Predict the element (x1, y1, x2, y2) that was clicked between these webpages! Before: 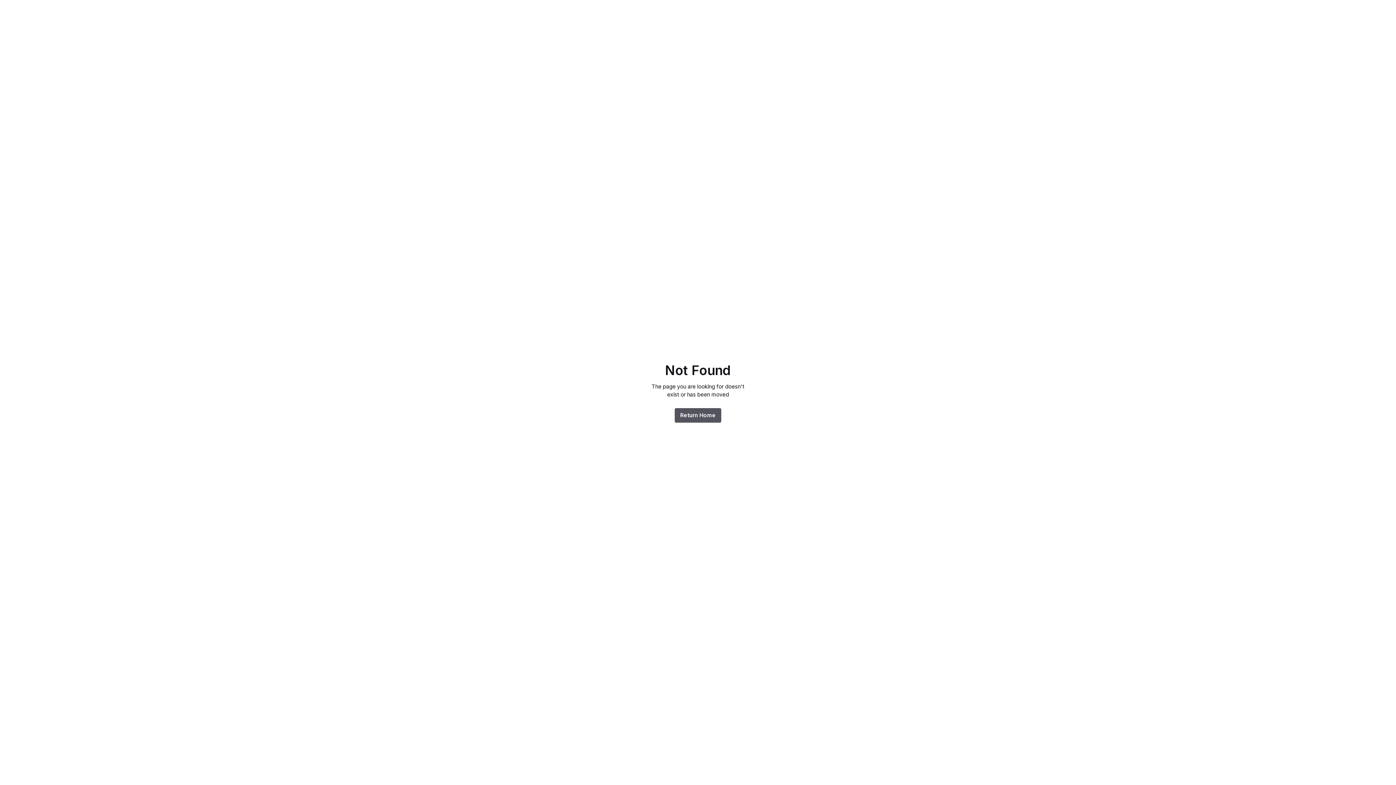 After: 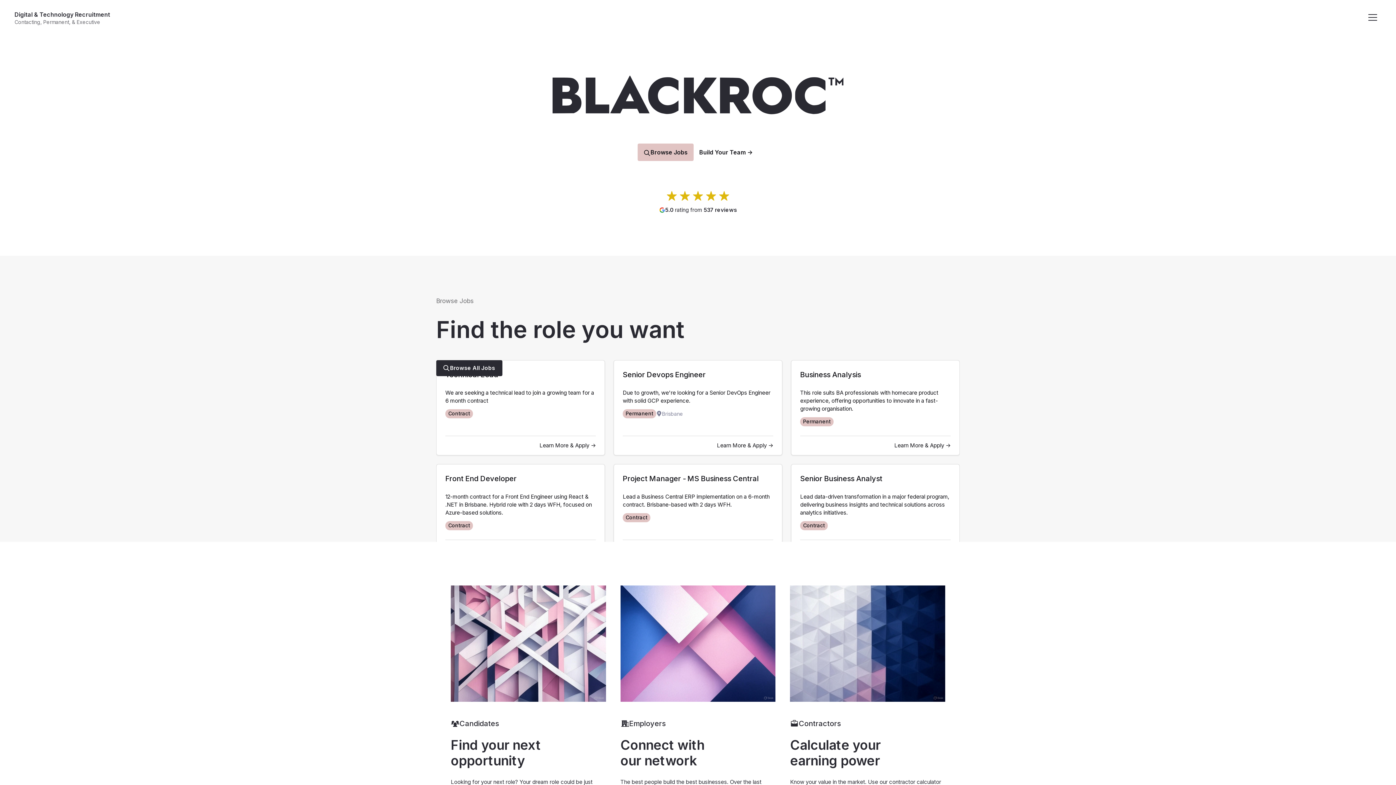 Action: label: Return Home bbox: (674, 408, 721, 422)